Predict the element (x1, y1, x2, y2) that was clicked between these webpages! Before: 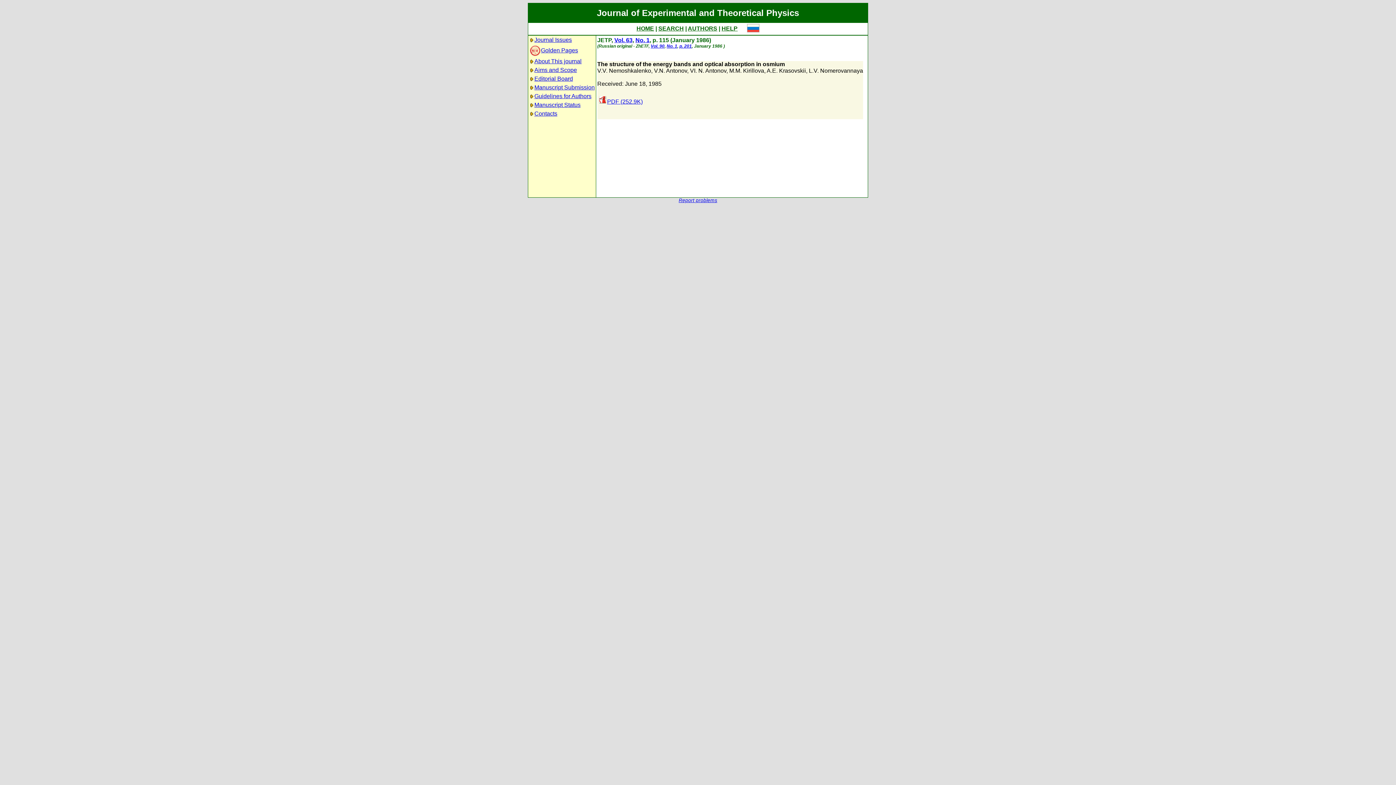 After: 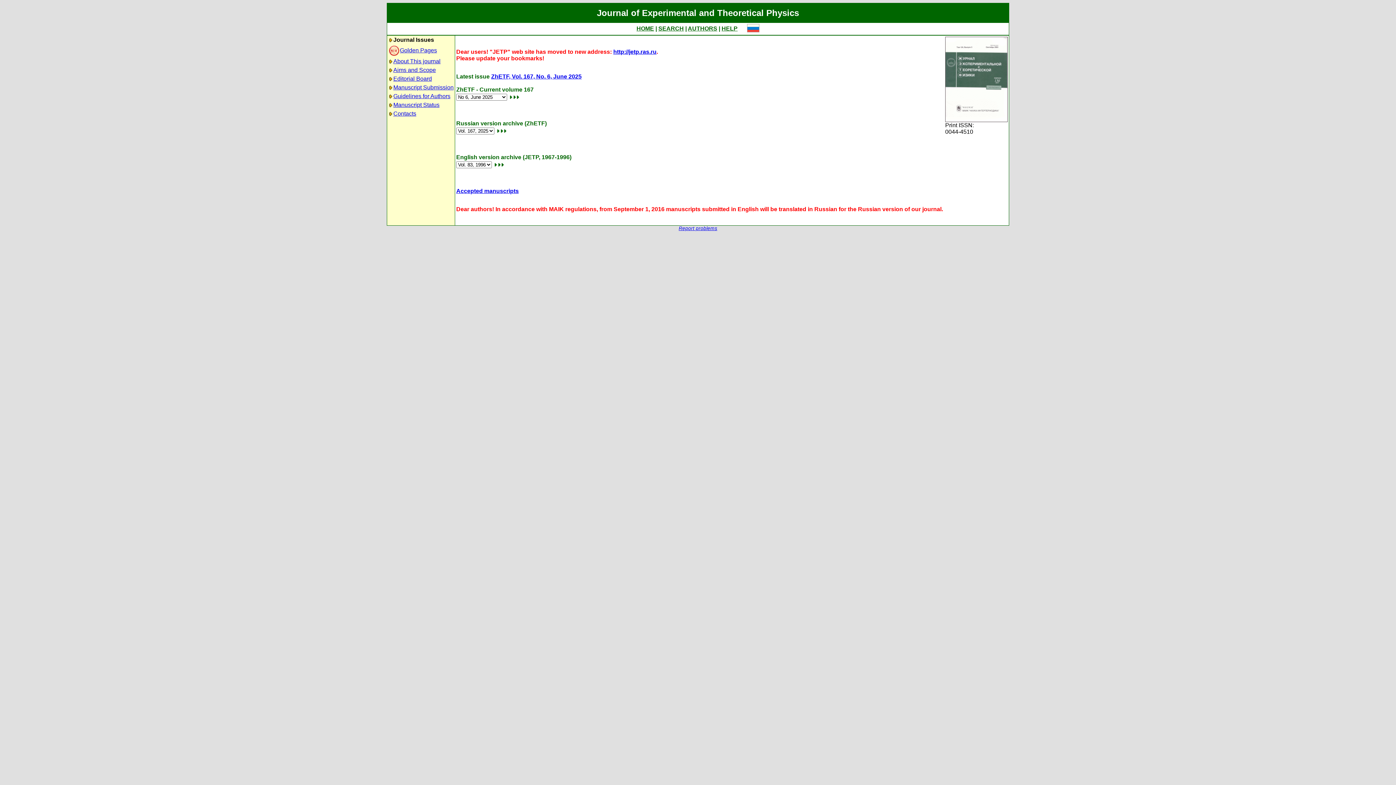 Action: bbox: (636, 25, 654, 31) label: HOME